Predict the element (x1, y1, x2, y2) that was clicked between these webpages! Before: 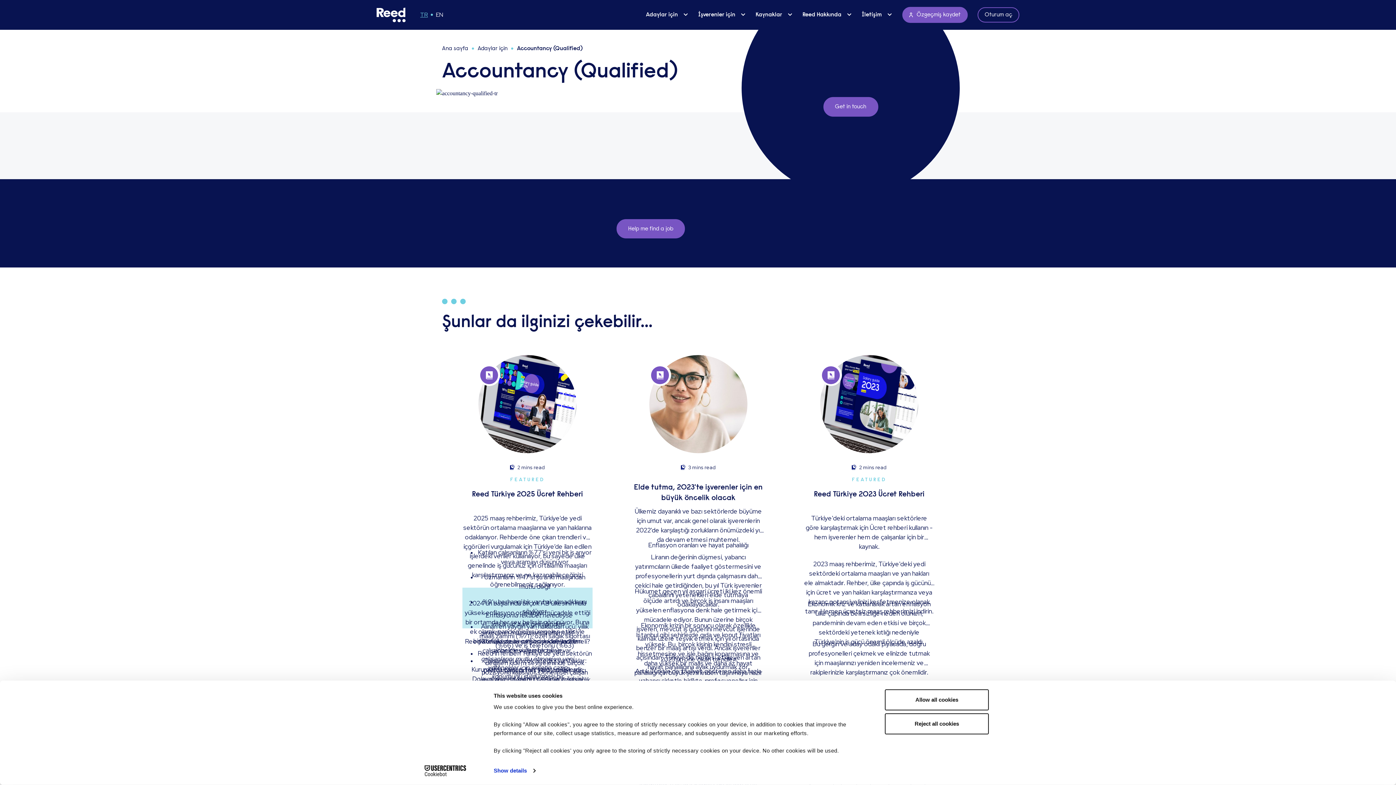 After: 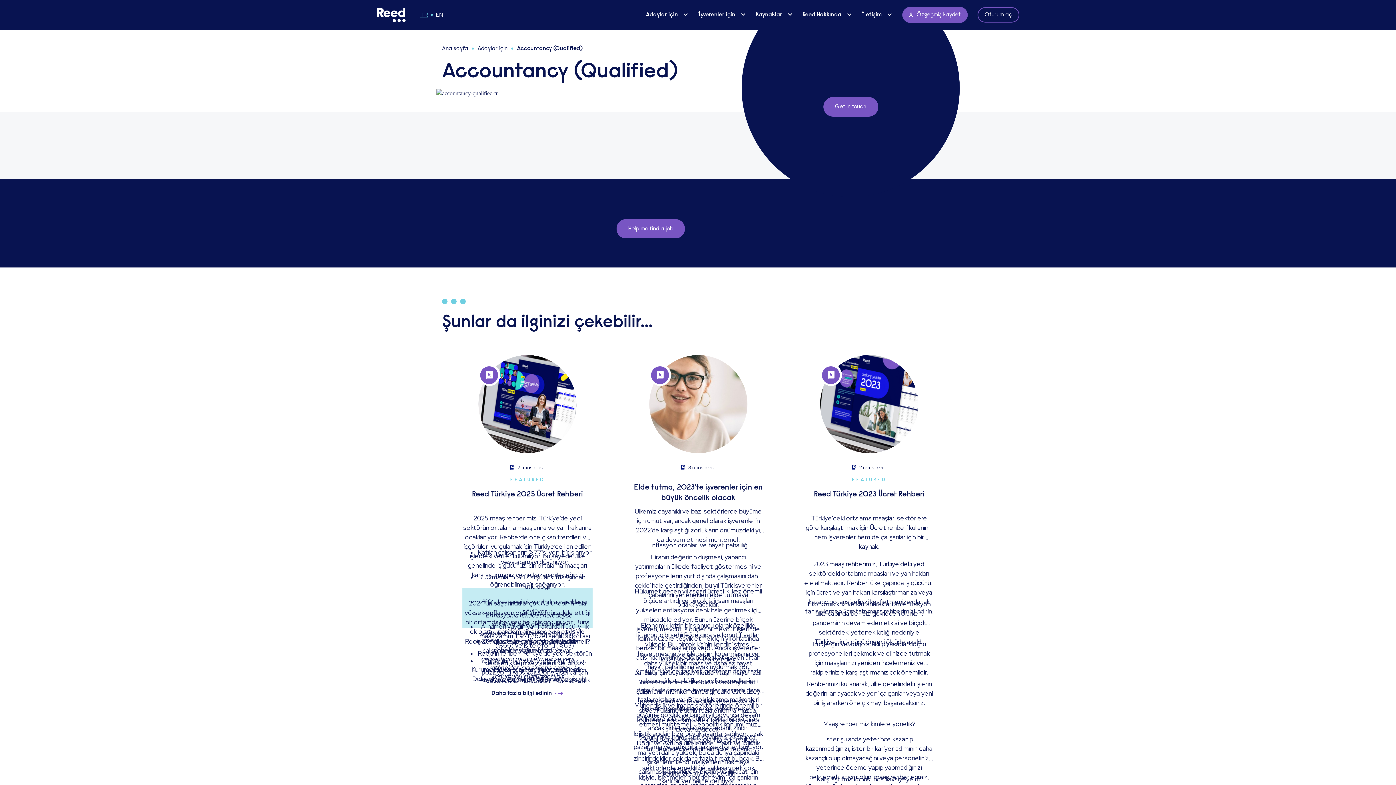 Action: bbox: (885, 713, 989, 734) label: Reject all cookies